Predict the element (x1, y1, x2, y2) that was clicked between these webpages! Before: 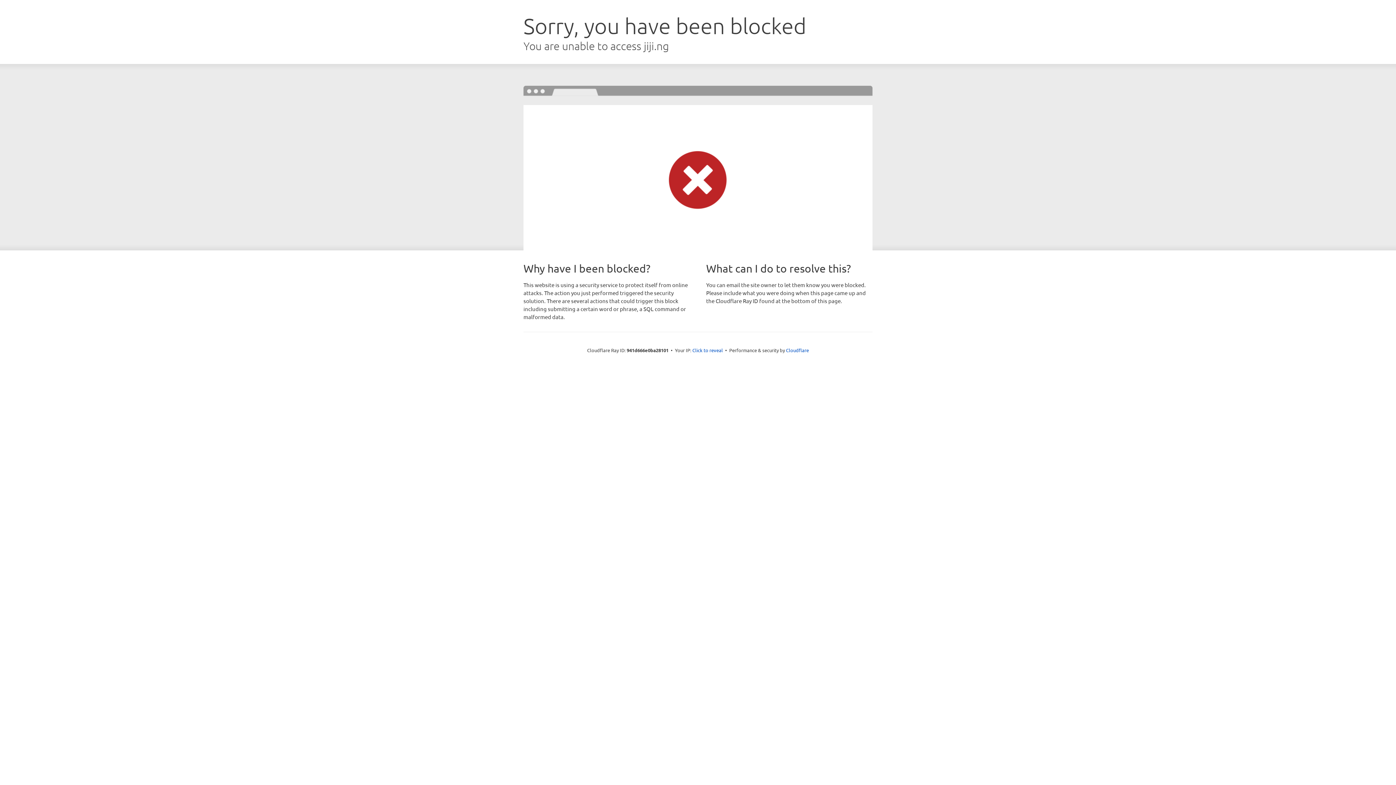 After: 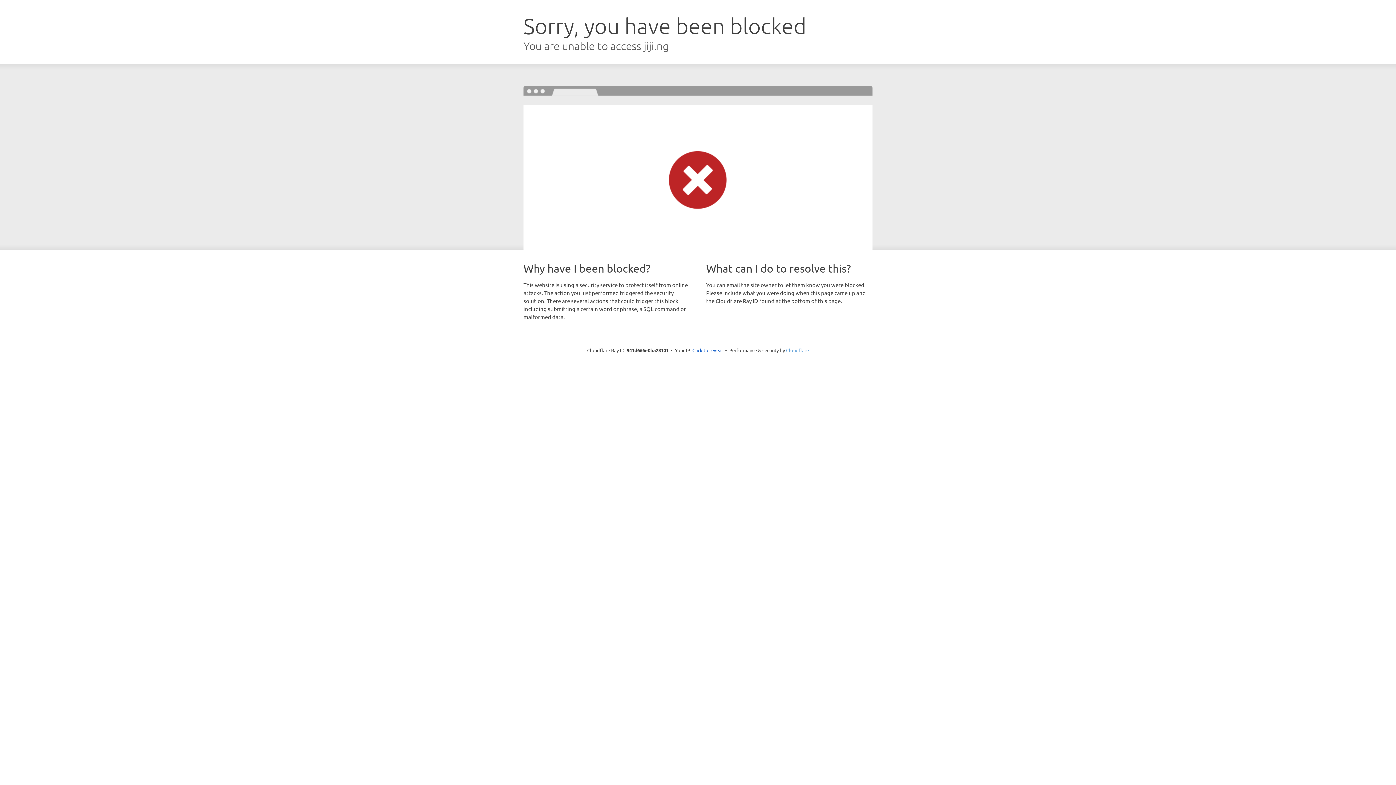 Action: label: Cloudflare bbox: (786, 347, 809, 353)